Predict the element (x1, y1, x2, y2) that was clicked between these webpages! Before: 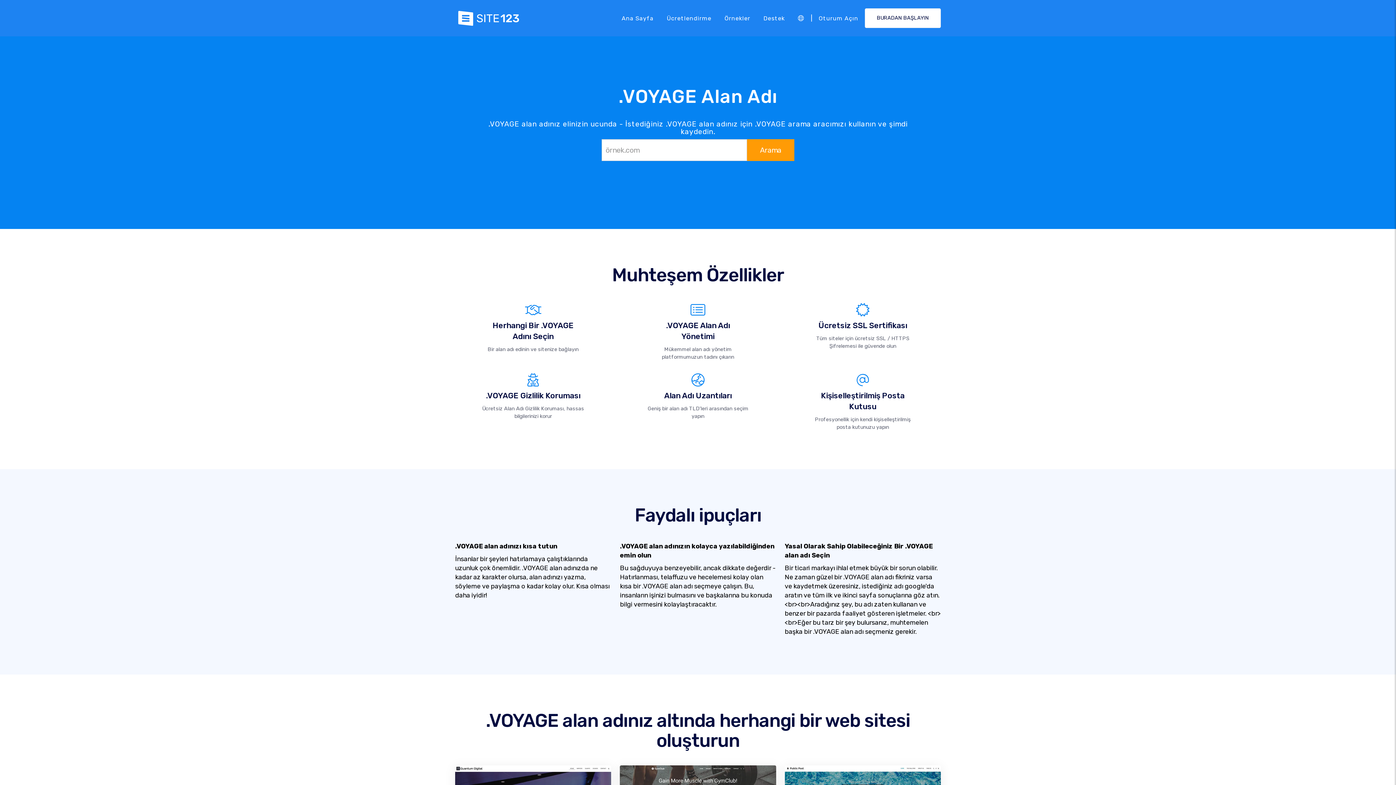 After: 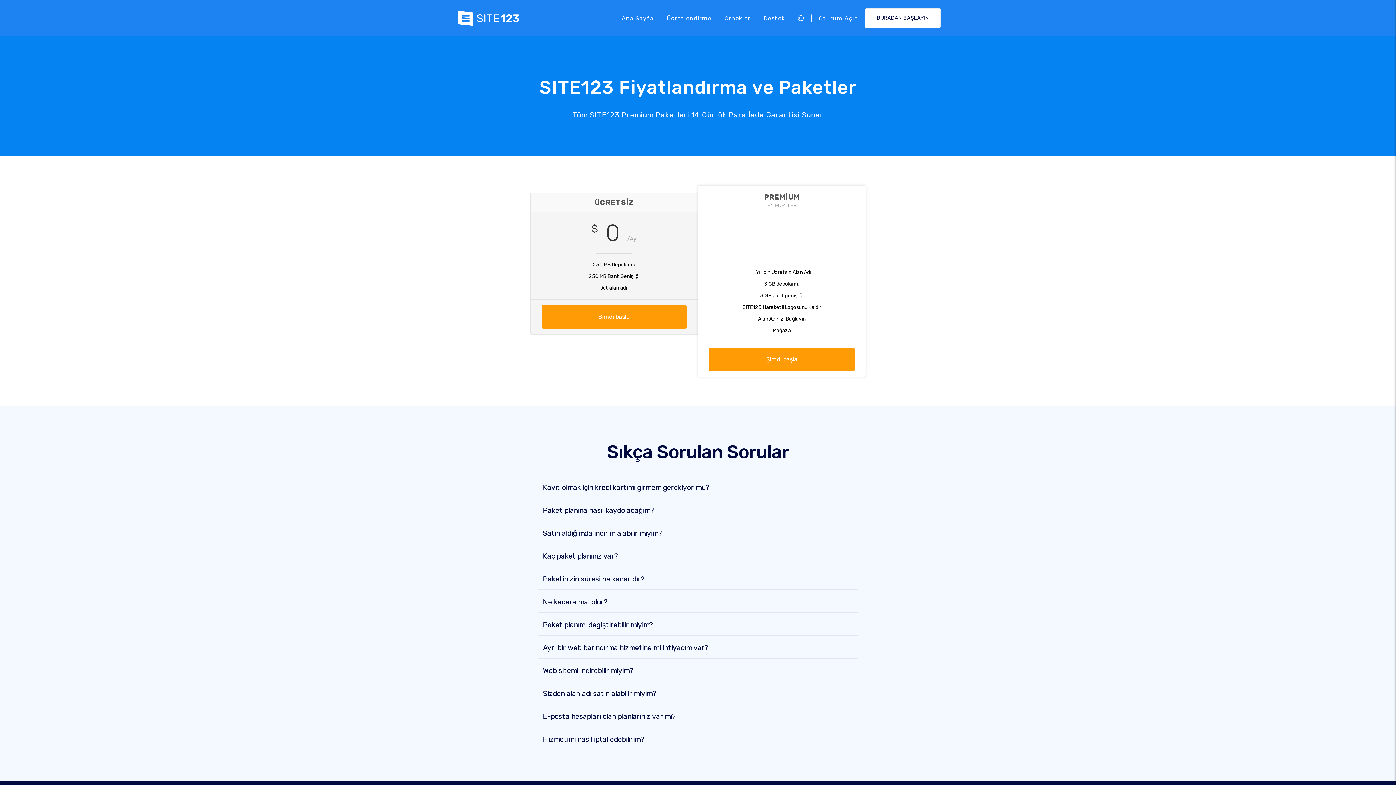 Action: label: Ücretlendirme bbox: (660, 11, 718, 25)